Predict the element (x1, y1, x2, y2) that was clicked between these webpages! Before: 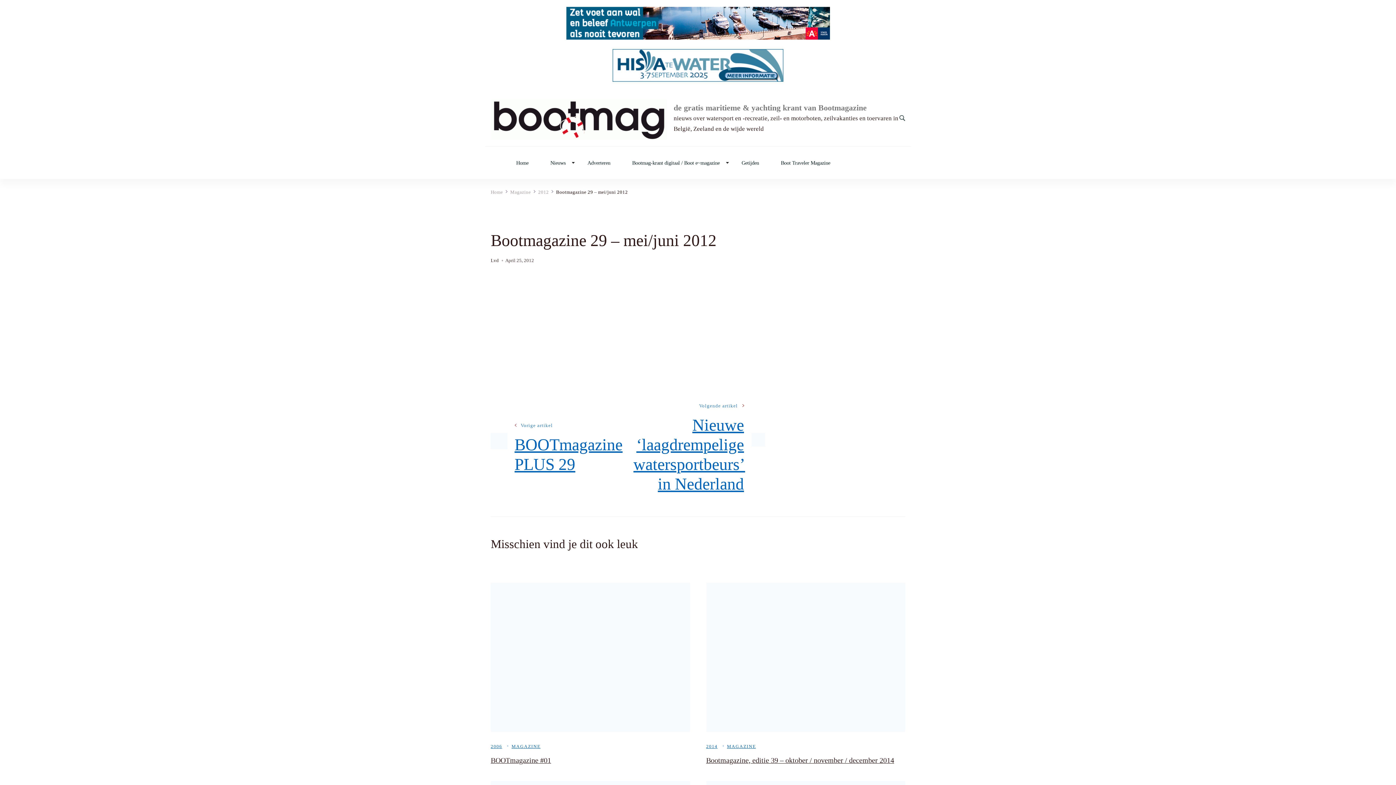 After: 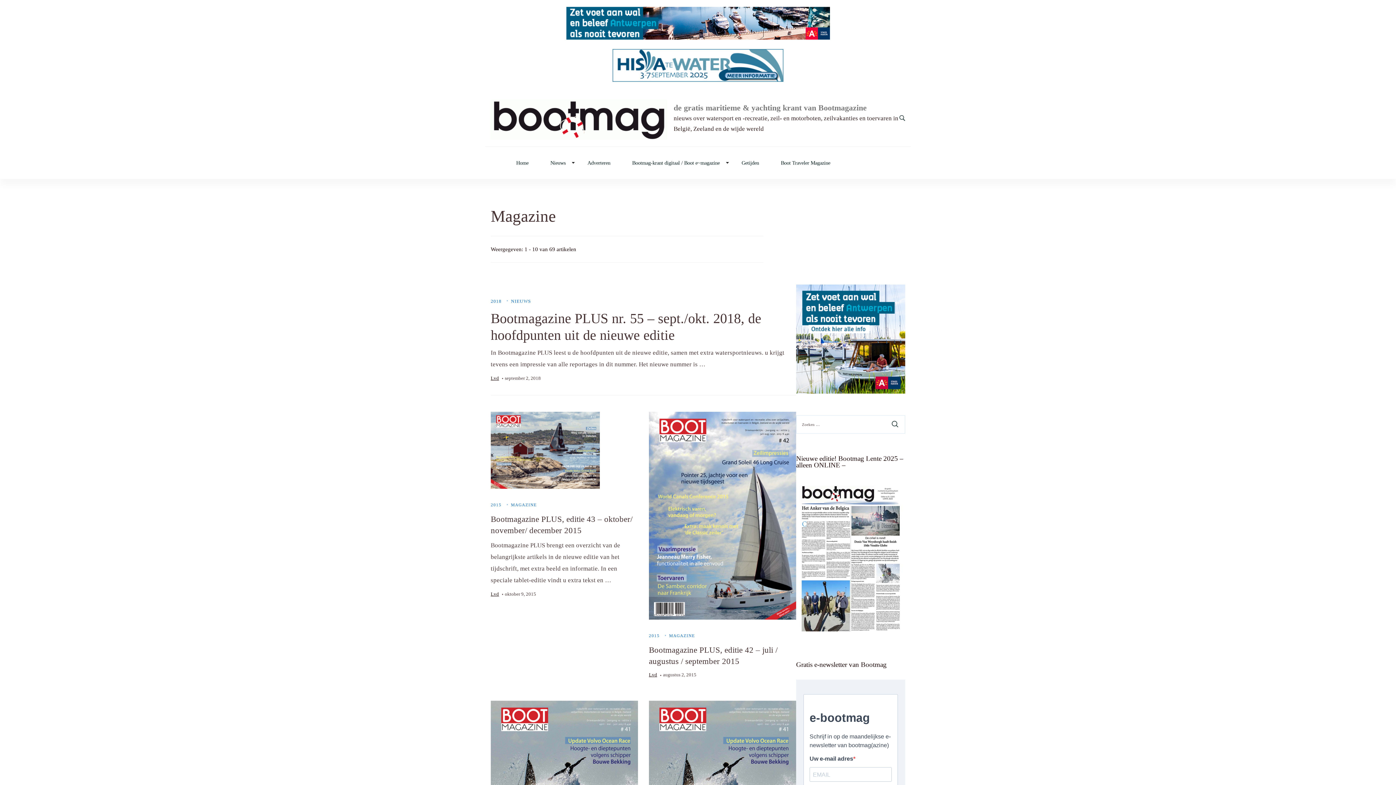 Action: bbox: (510, 189, 531, 194) label: Magazine